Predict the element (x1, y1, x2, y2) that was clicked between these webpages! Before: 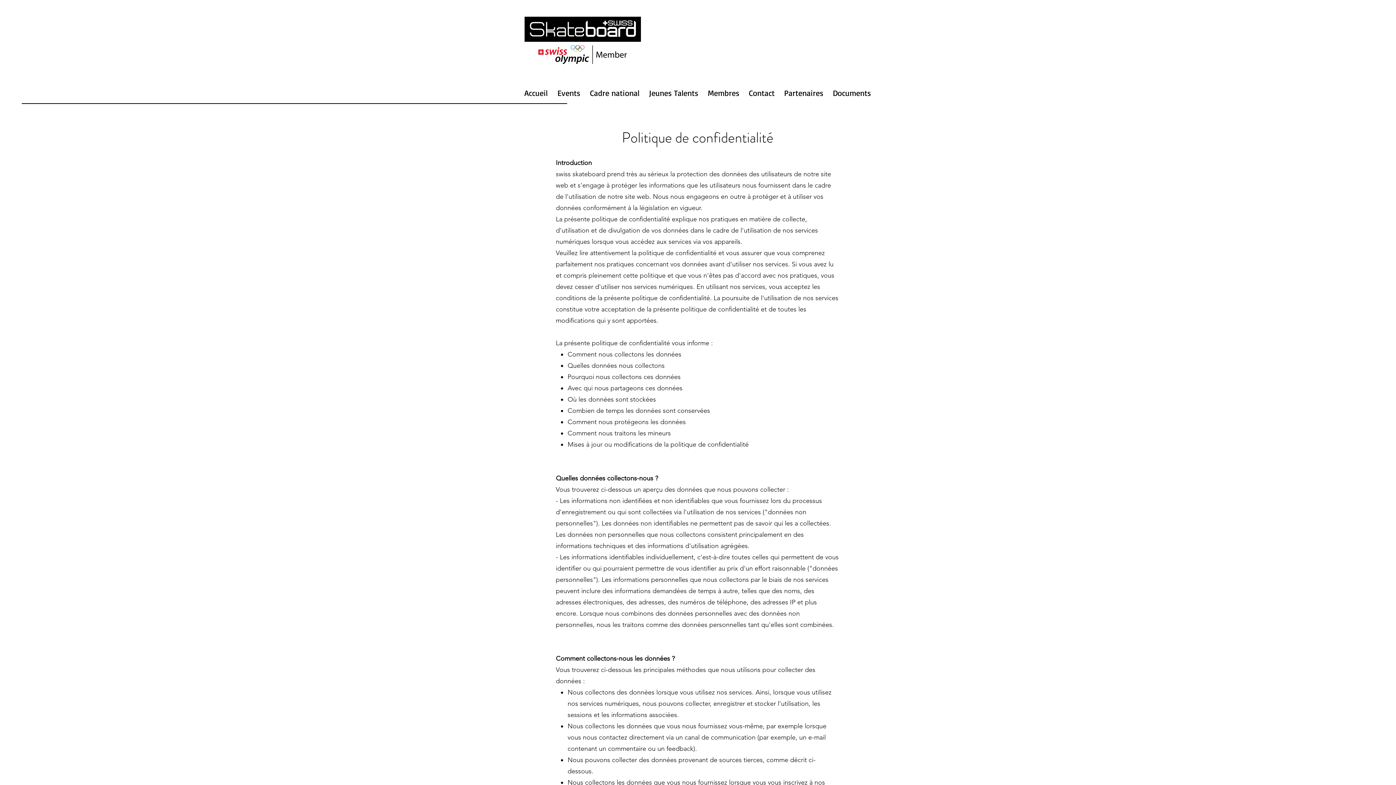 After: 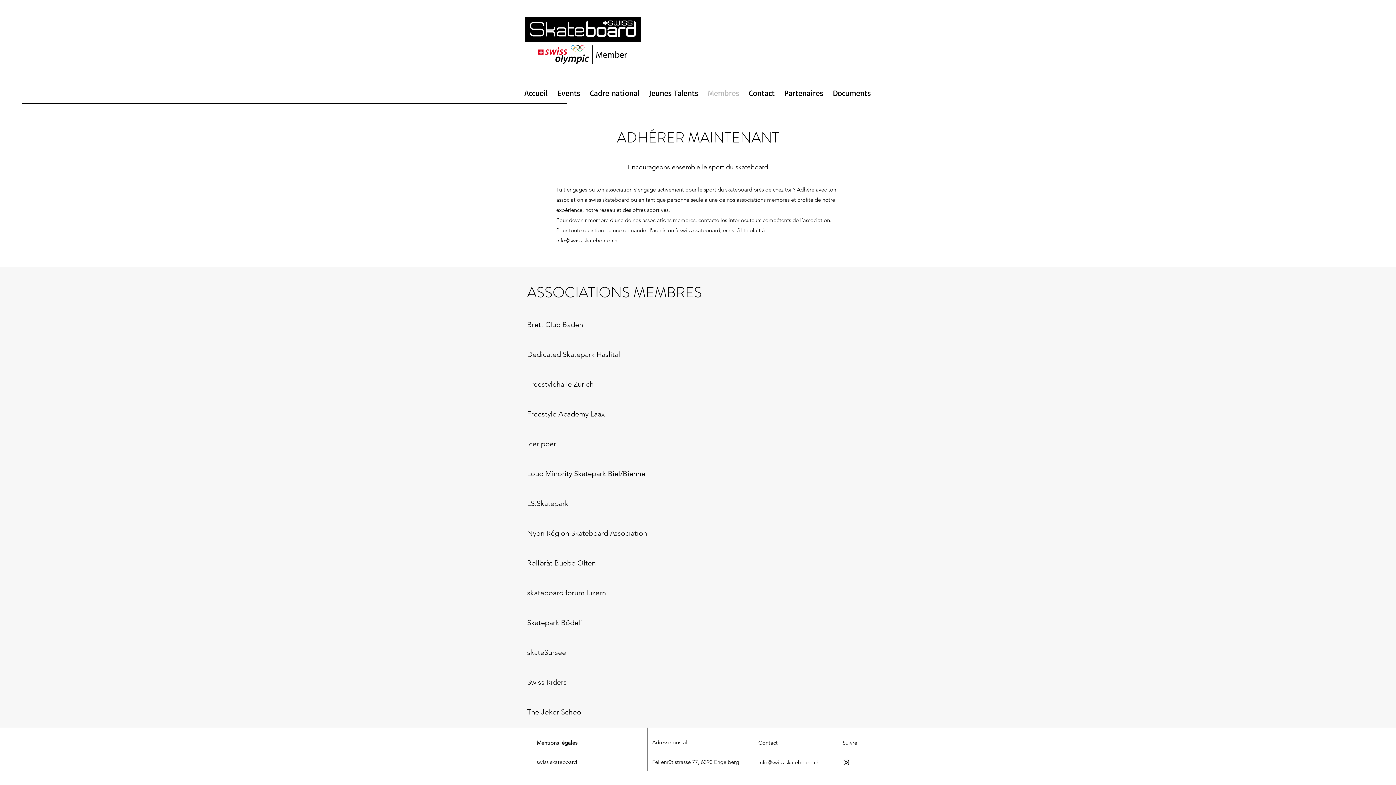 Action: bbox: (703, 87, 744, 98) label: Membres